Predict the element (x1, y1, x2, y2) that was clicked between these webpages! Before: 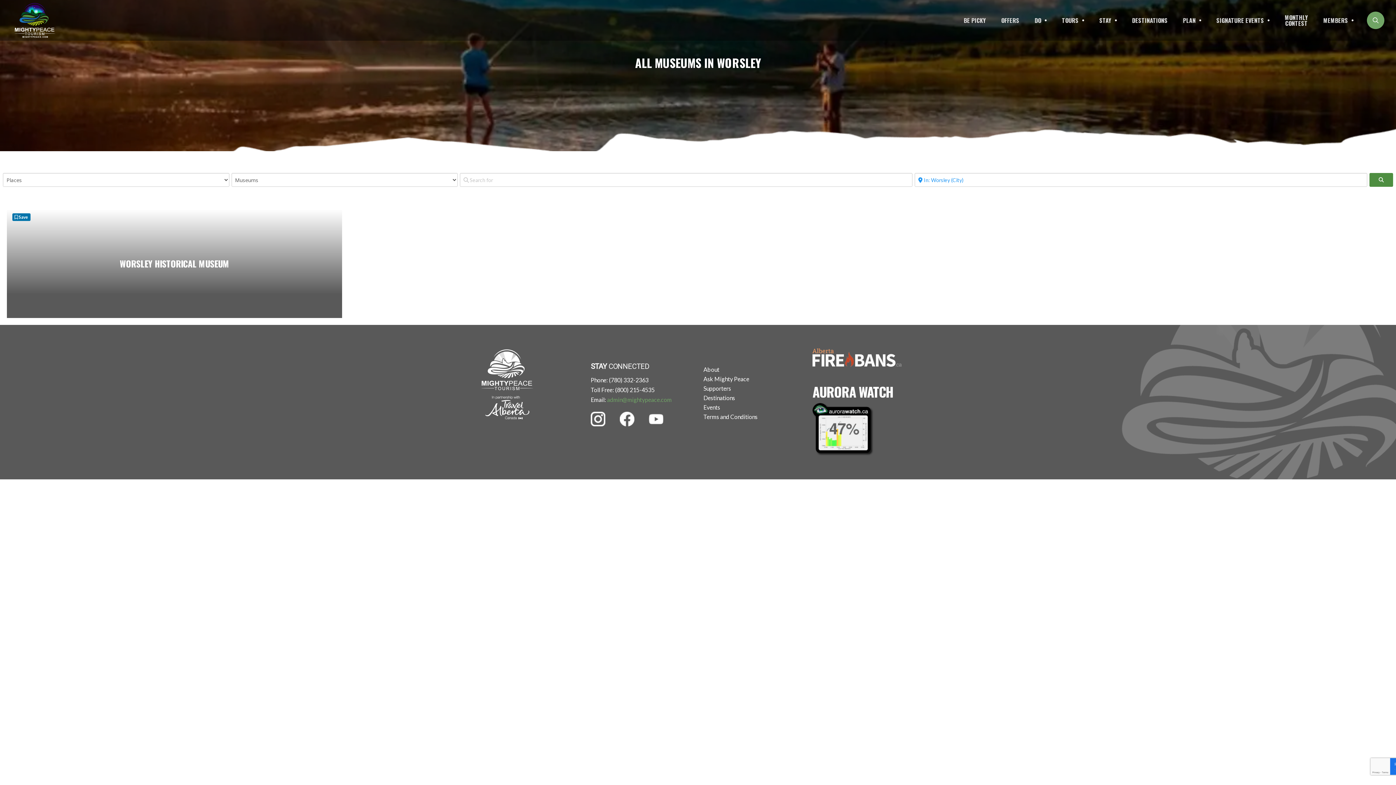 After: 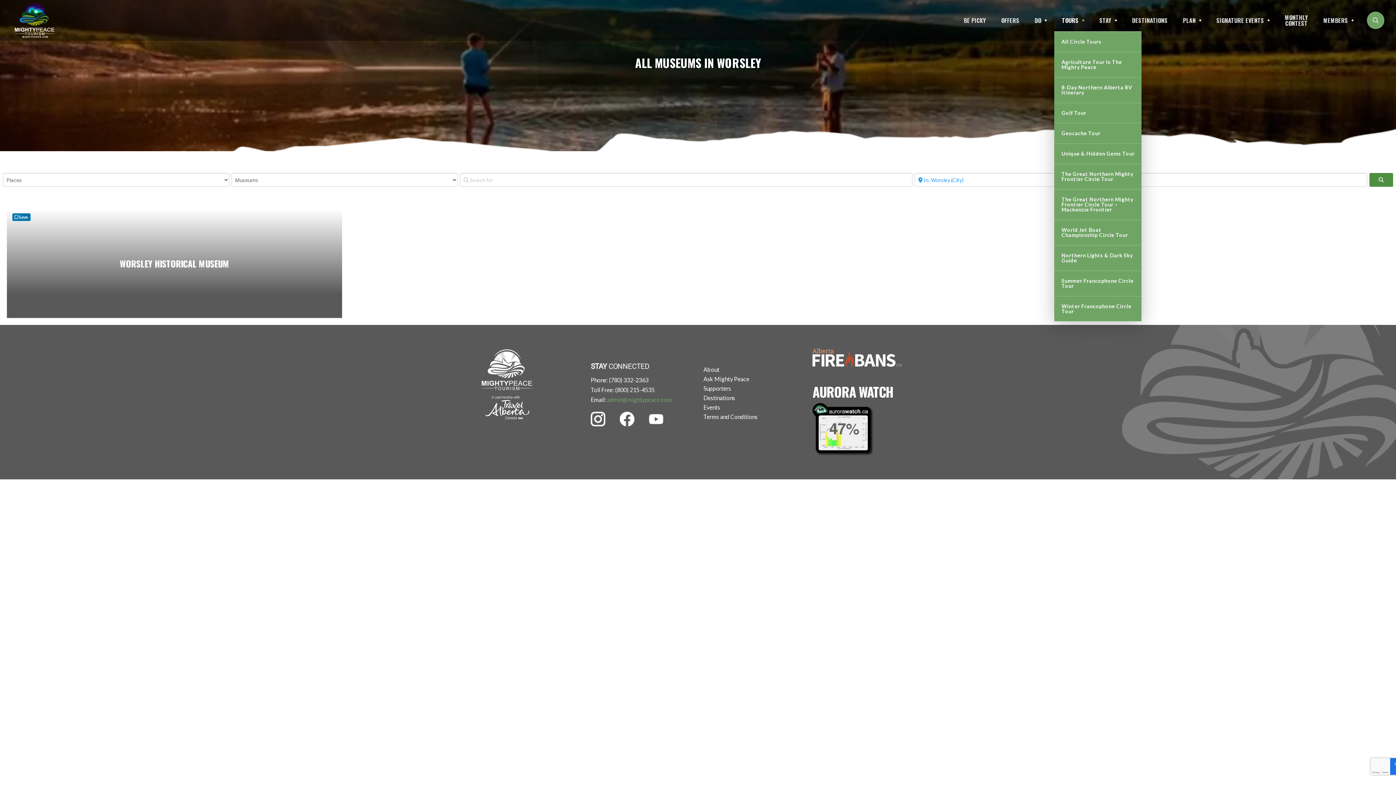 Action: bbox: (1054, 11, 1092, 29) label: TOURS